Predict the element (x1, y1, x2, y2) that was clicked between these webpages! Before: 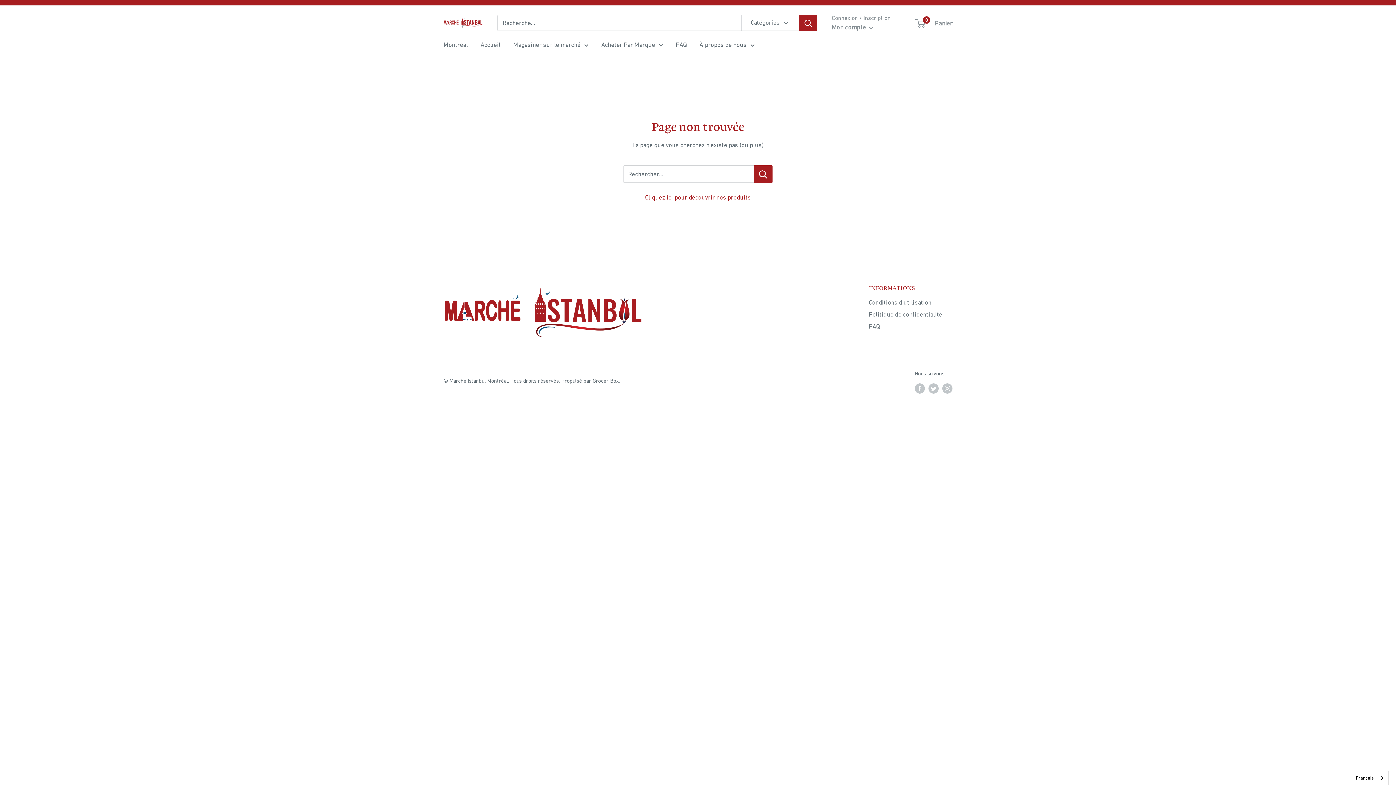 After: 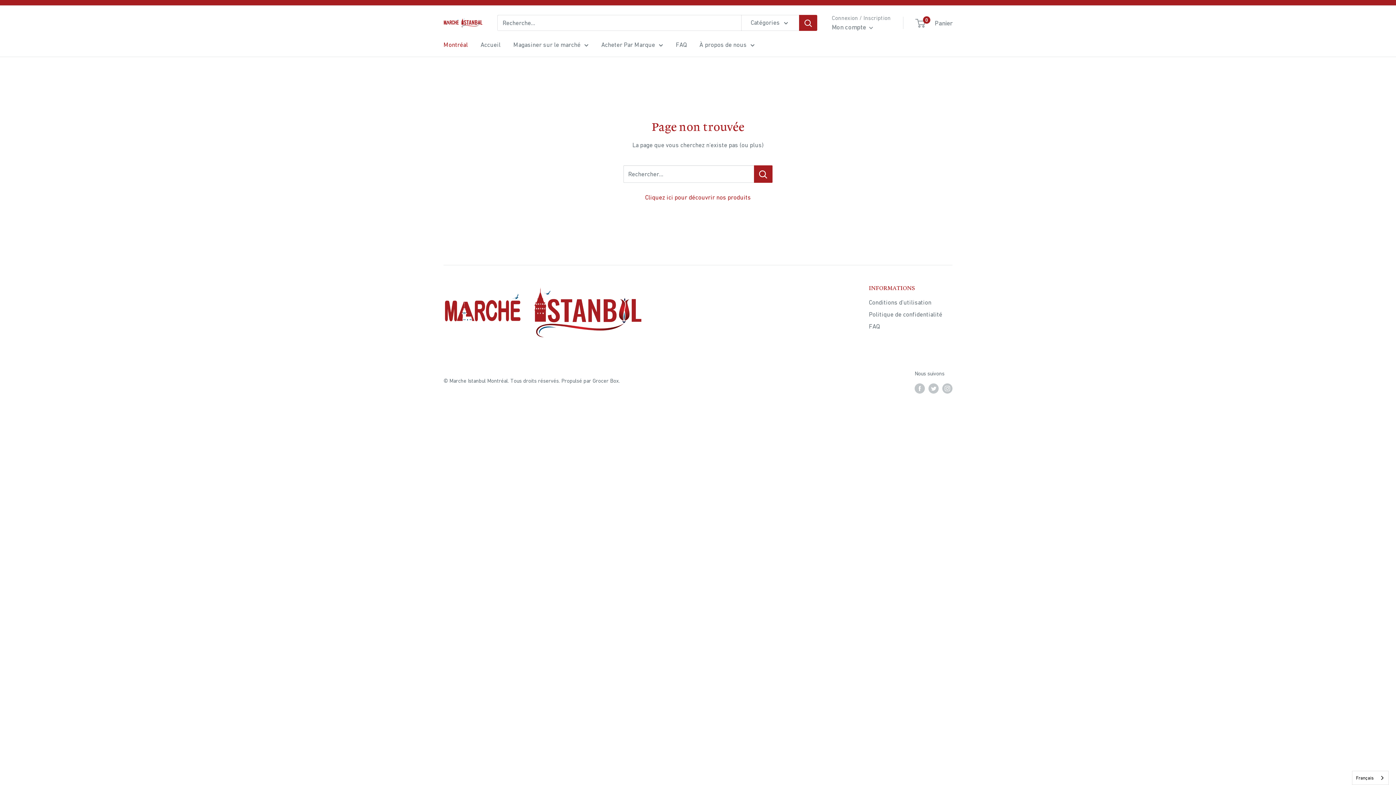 Action: bbox: (443, 39, 468, 50) label: Montréal